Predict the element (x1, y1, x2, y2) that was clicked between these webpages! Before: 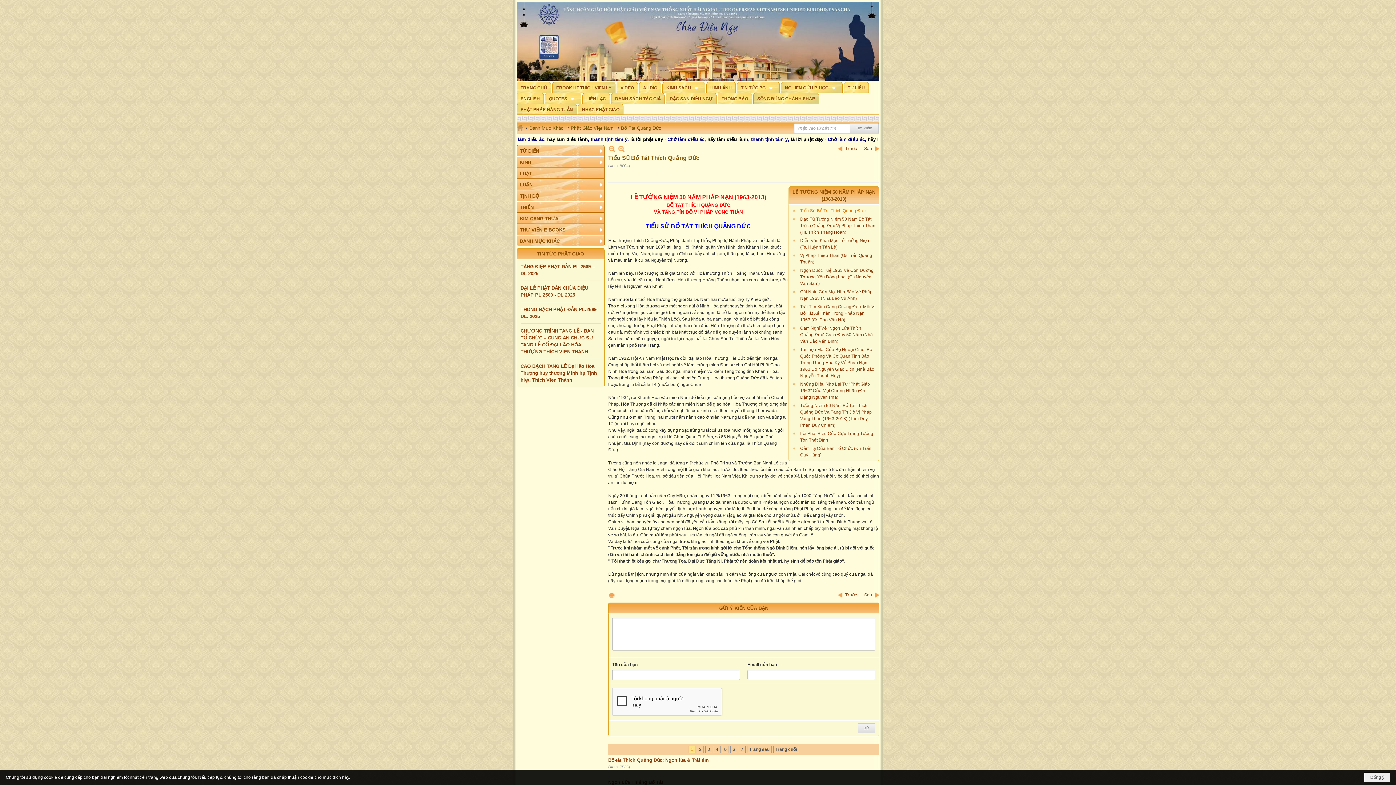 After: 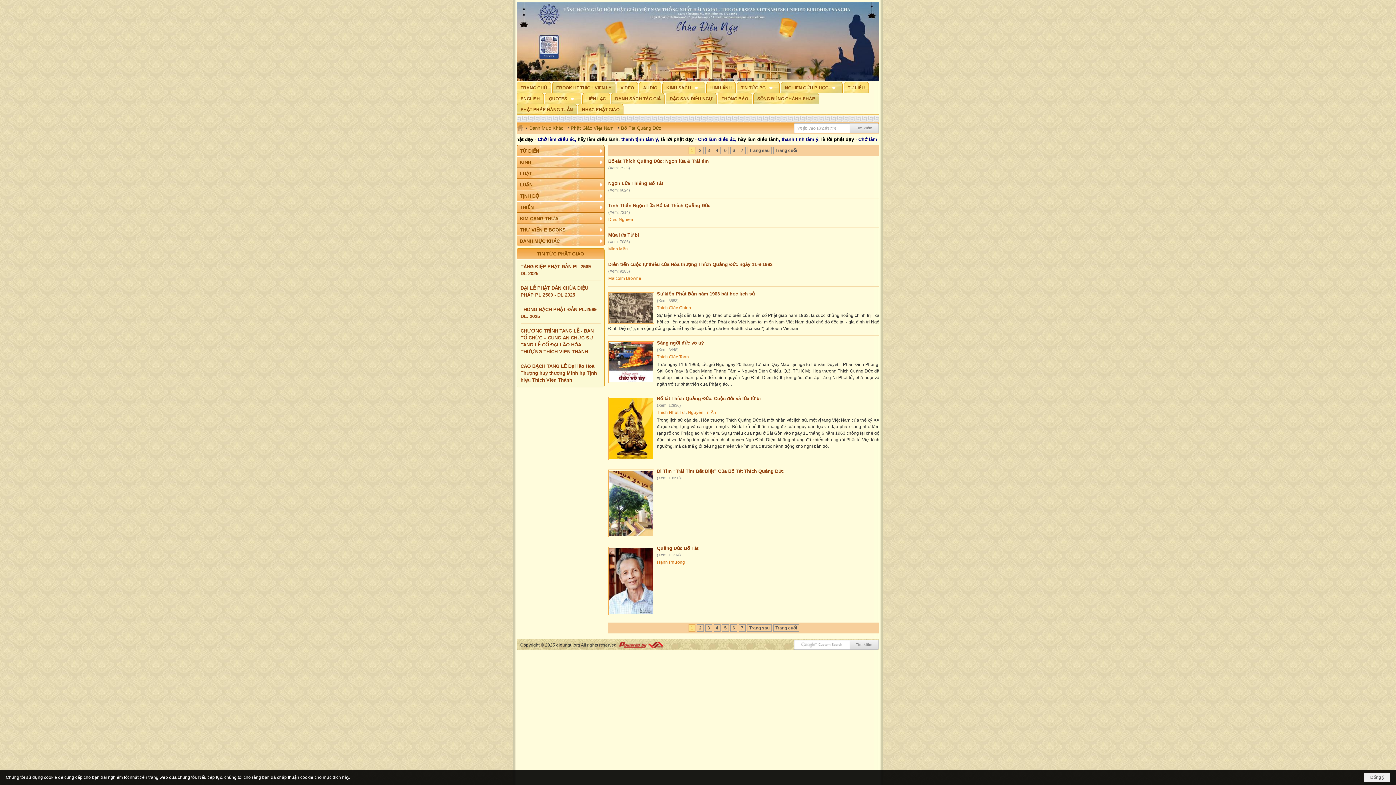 Action: bbox: (621, 125, 661, 130) label: Bồ Tát Quảng Đức